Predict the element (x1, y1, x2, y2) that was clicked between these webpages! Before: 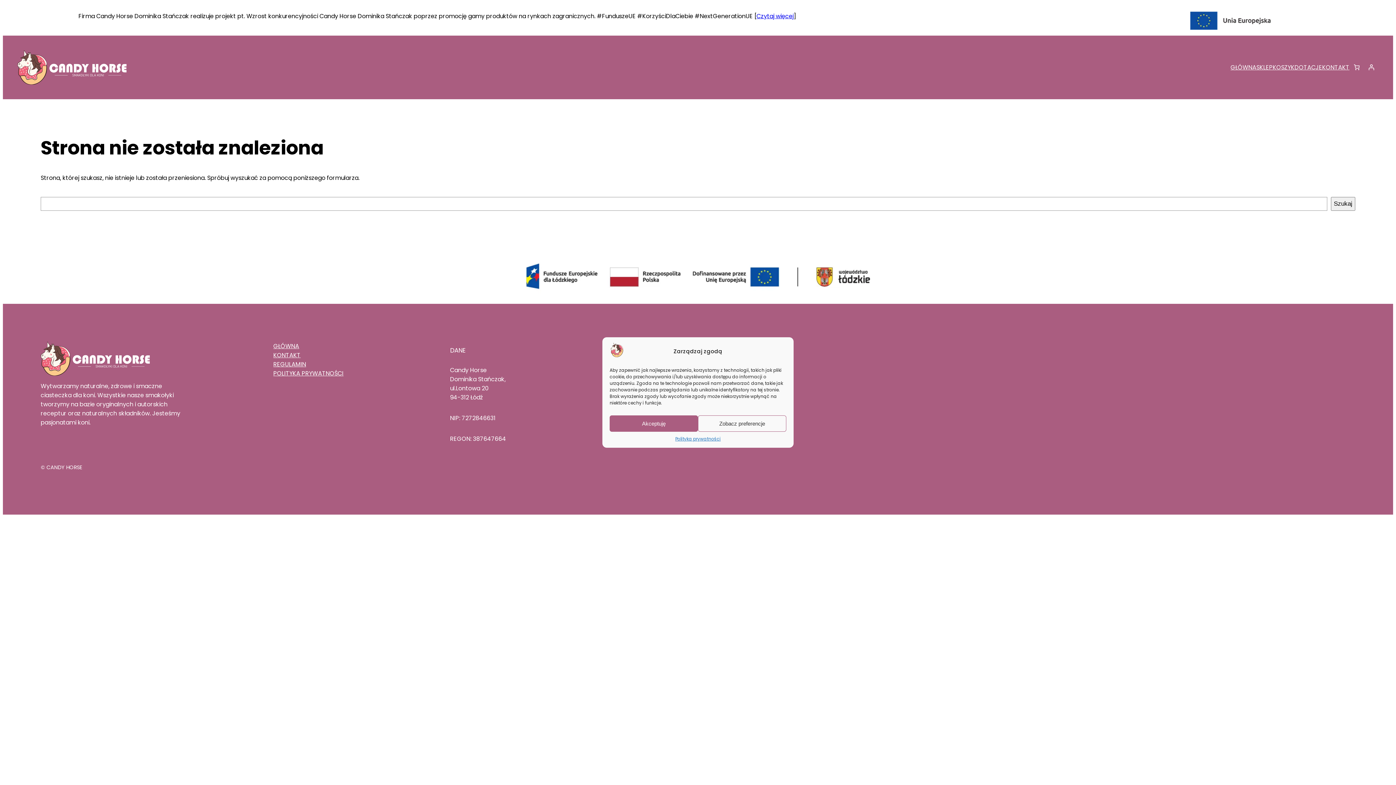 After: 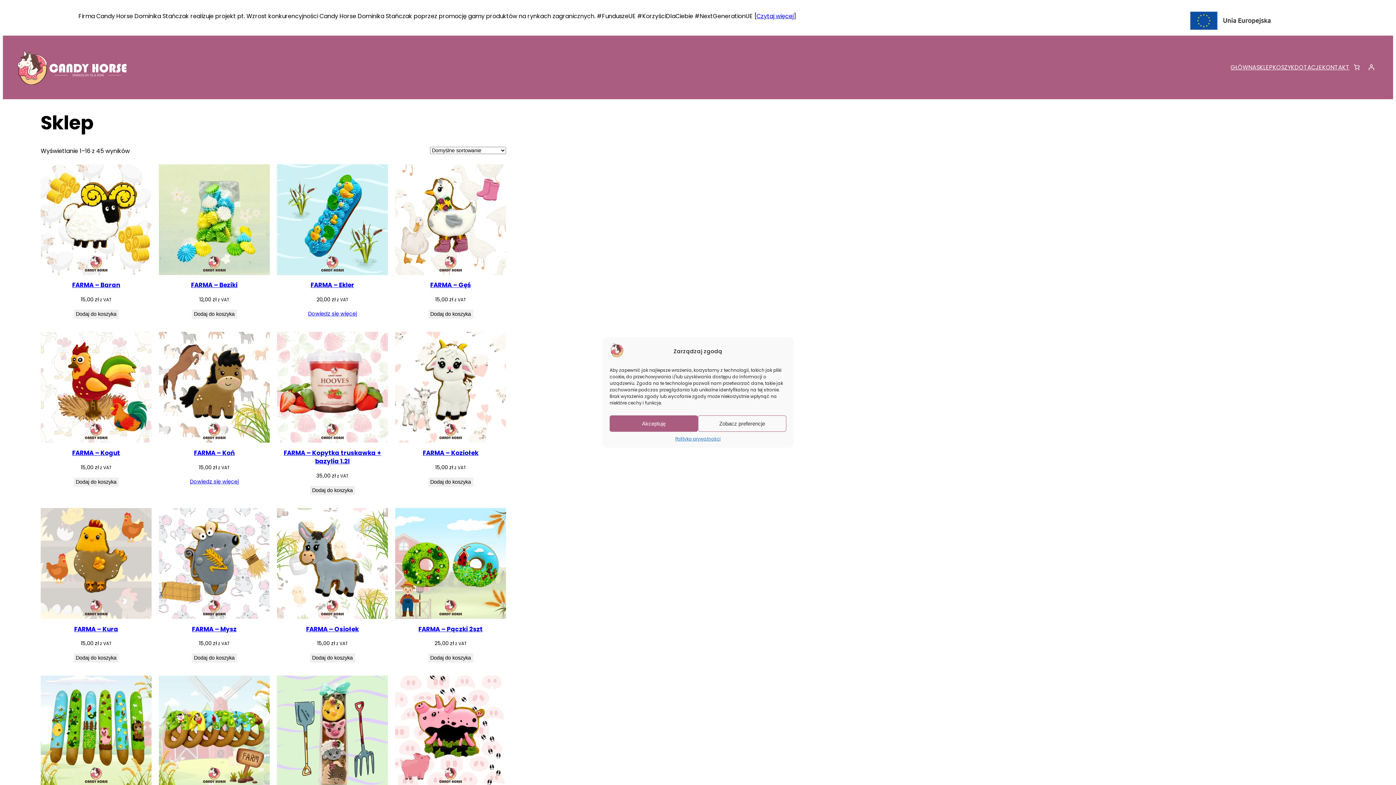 Action: bbox: (17, 50, 126, 84)